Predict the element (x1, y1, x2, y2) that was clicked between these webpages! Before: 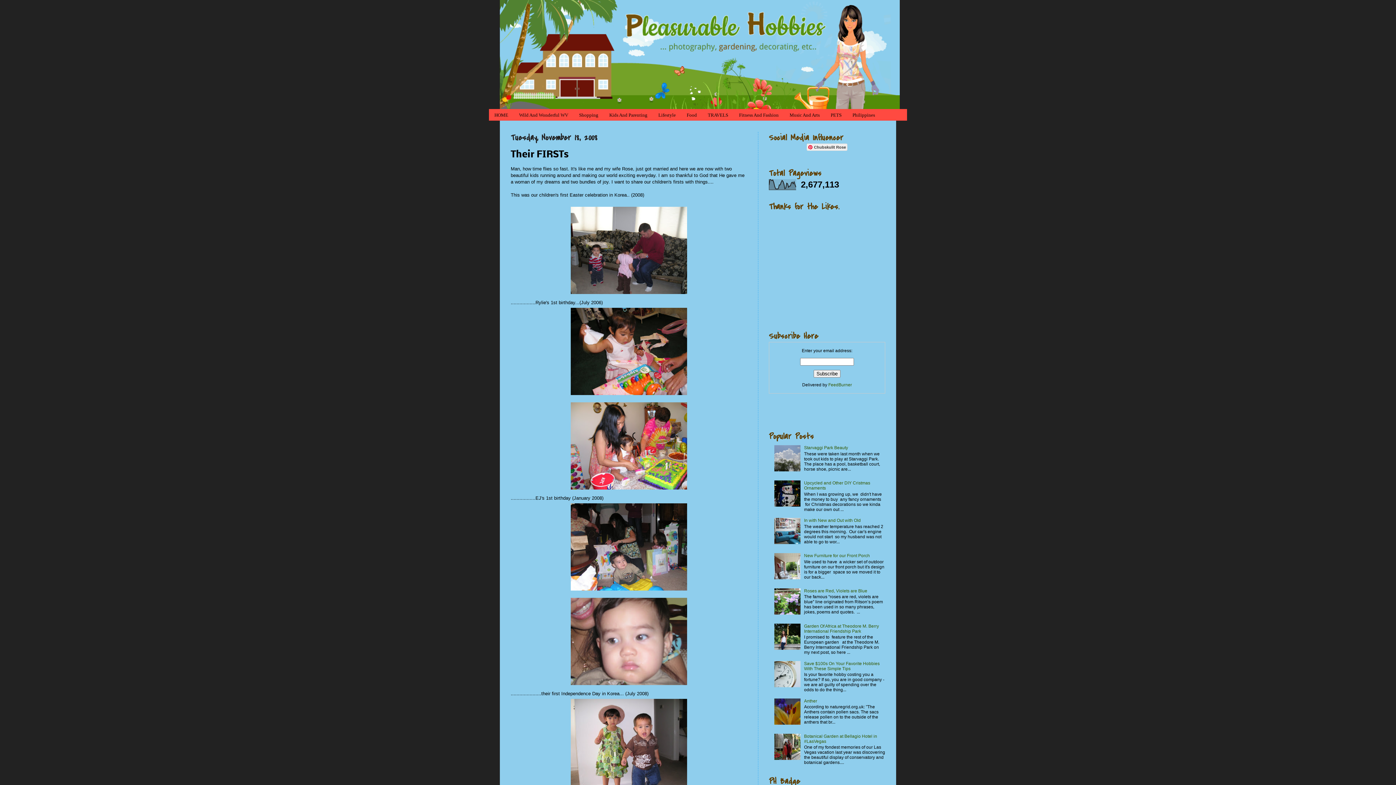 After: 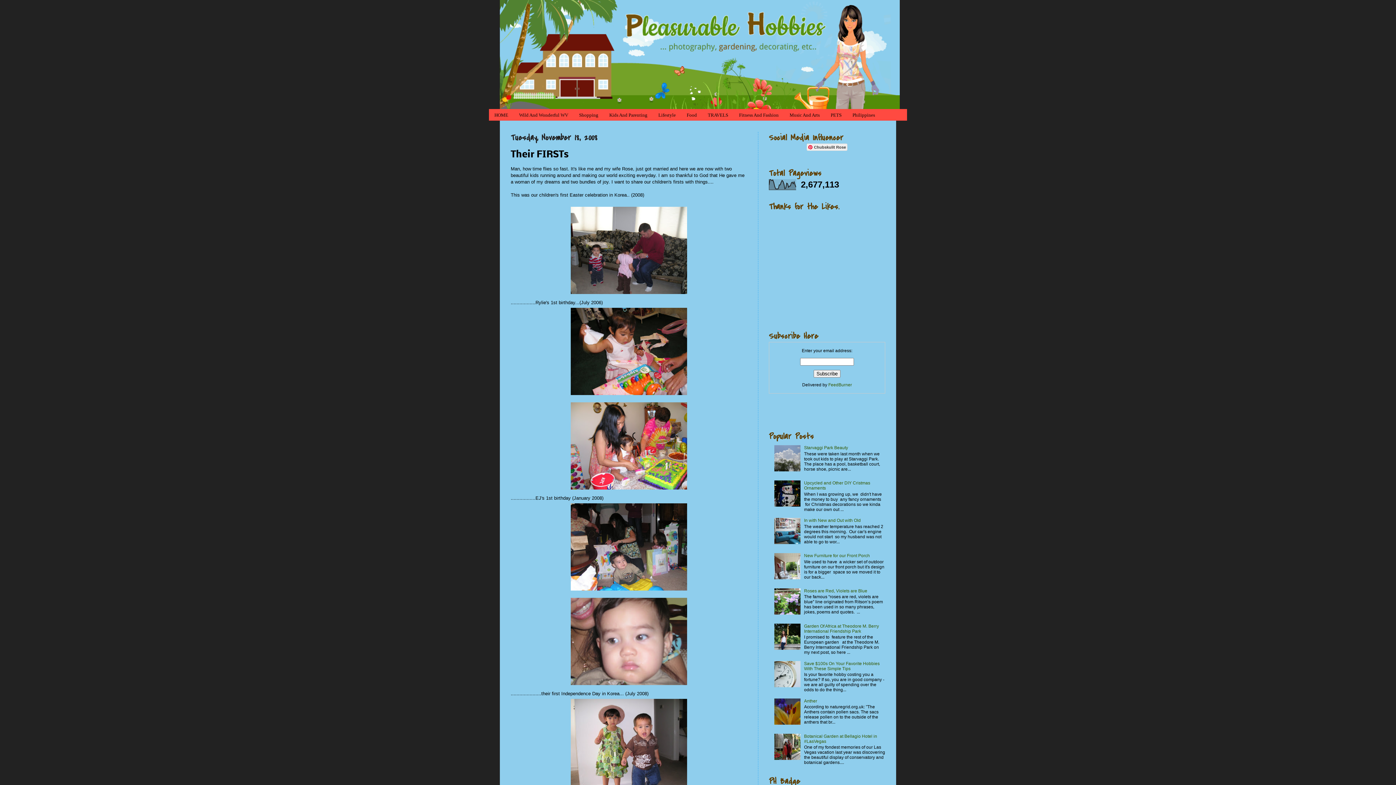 Action: bbox: (774, 756, 802, 761)